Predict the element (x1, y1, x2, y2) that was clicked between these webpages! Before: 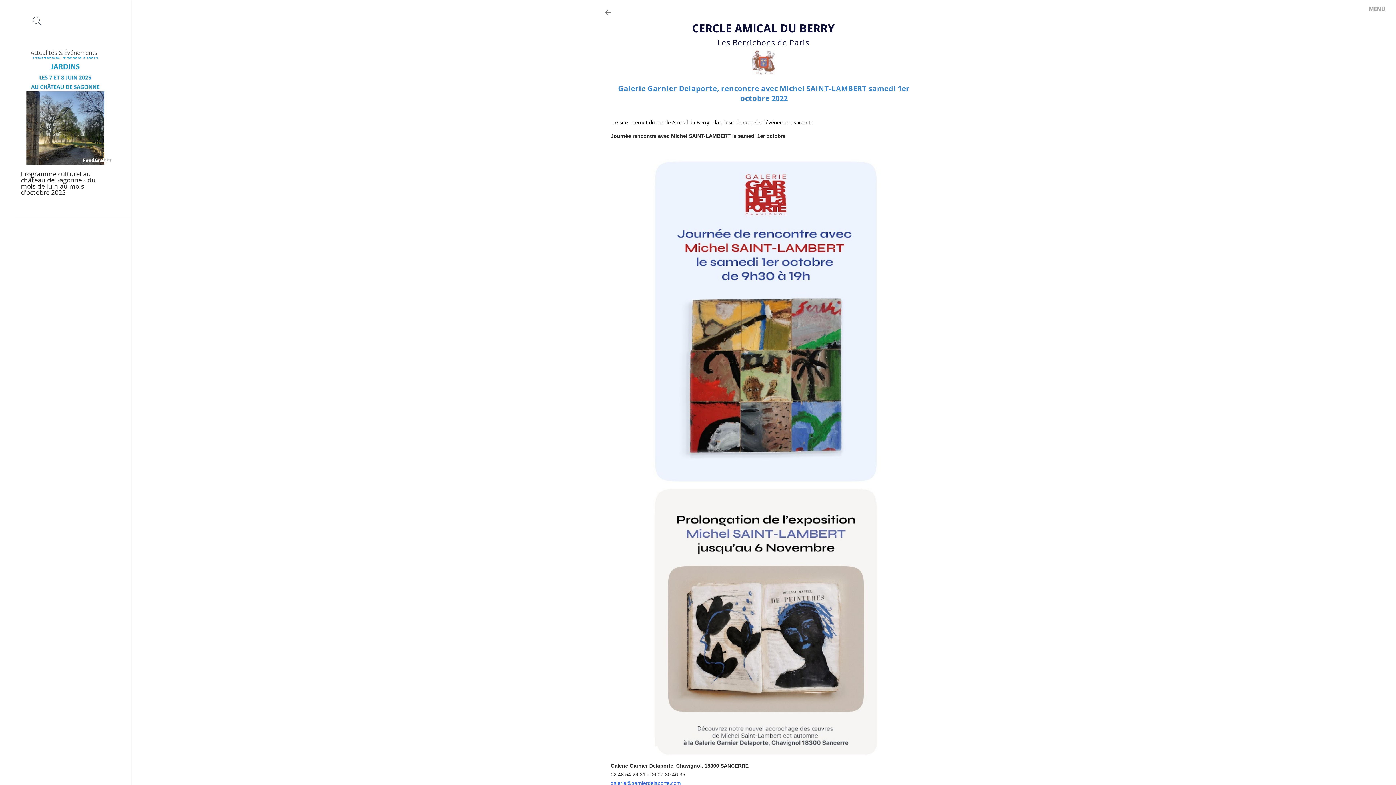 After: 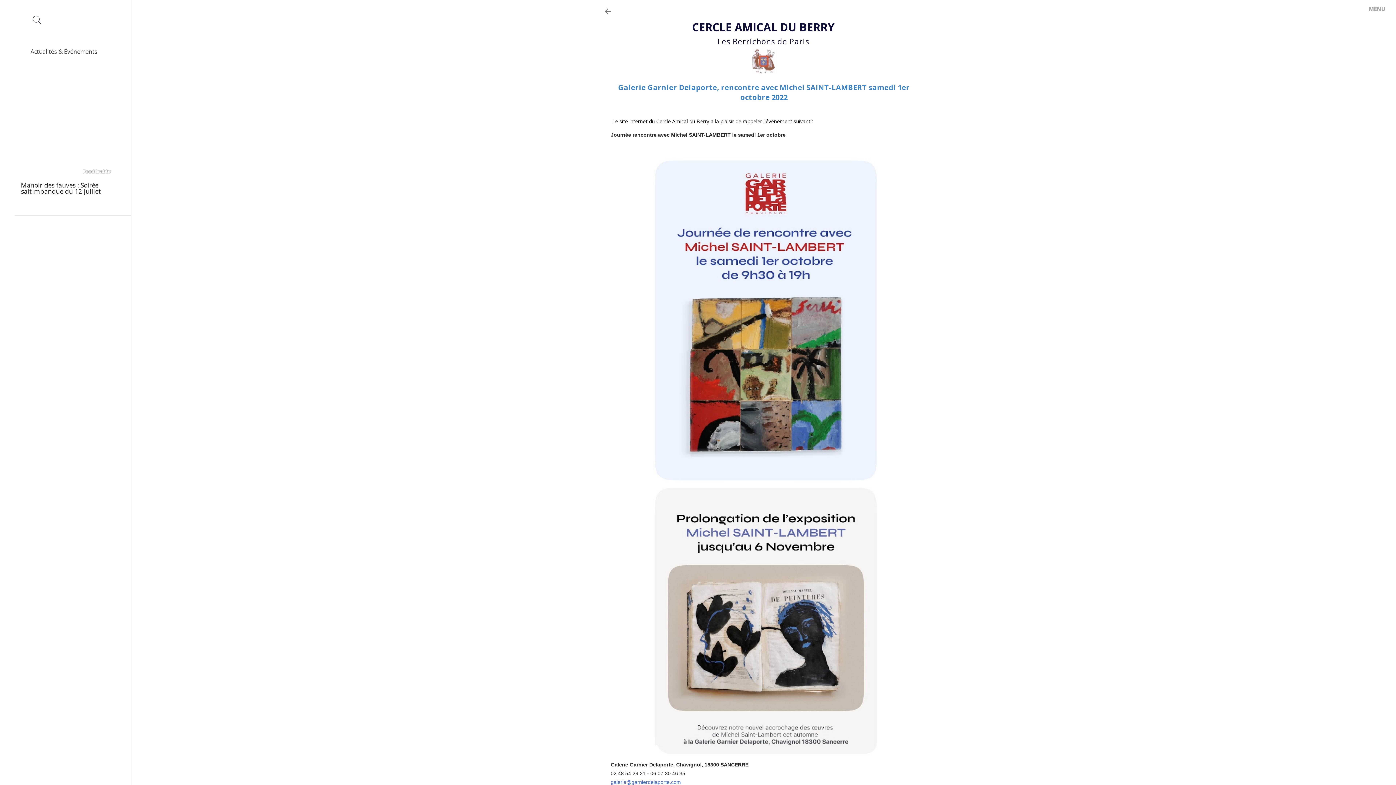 Action: label: galerie@garnierdelaporte.com bbox: (610, 780, 681, 786)